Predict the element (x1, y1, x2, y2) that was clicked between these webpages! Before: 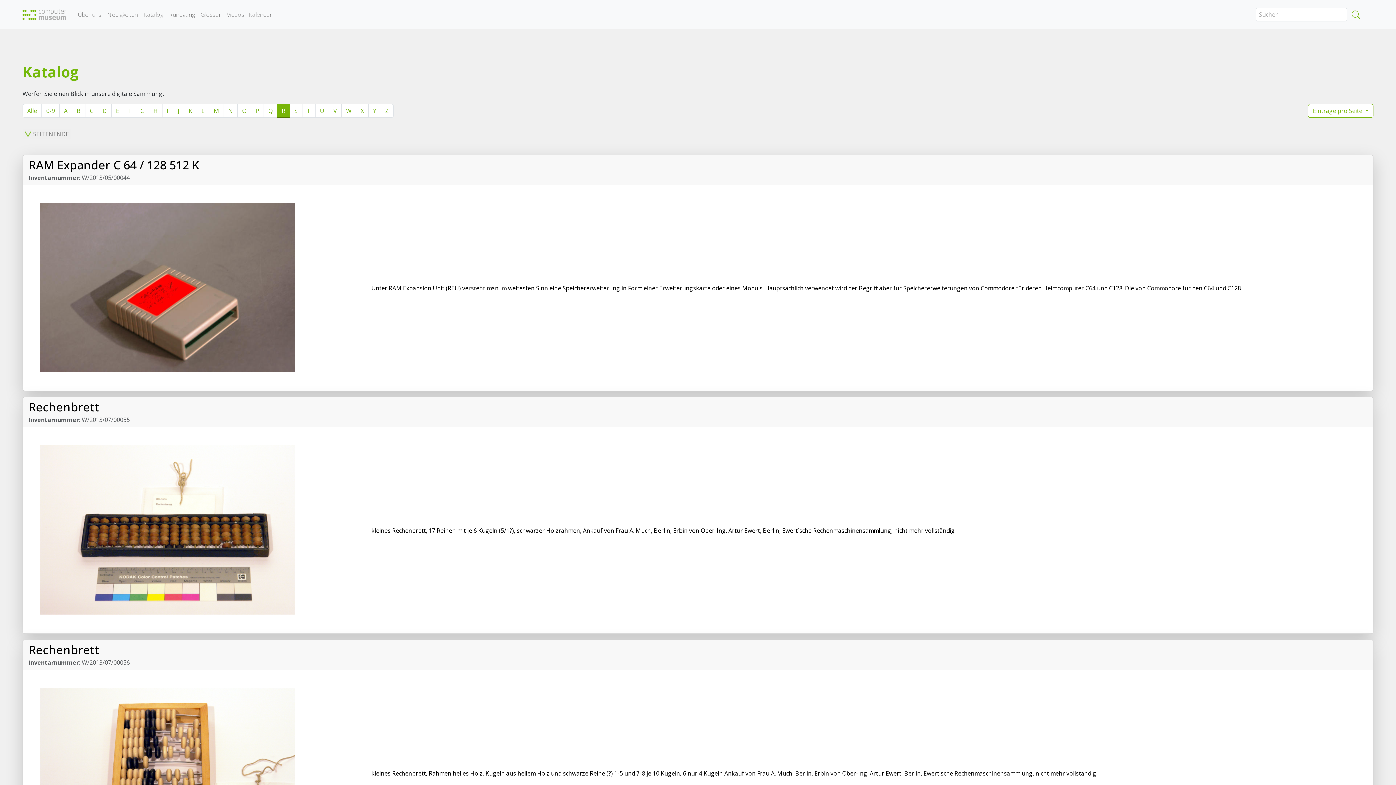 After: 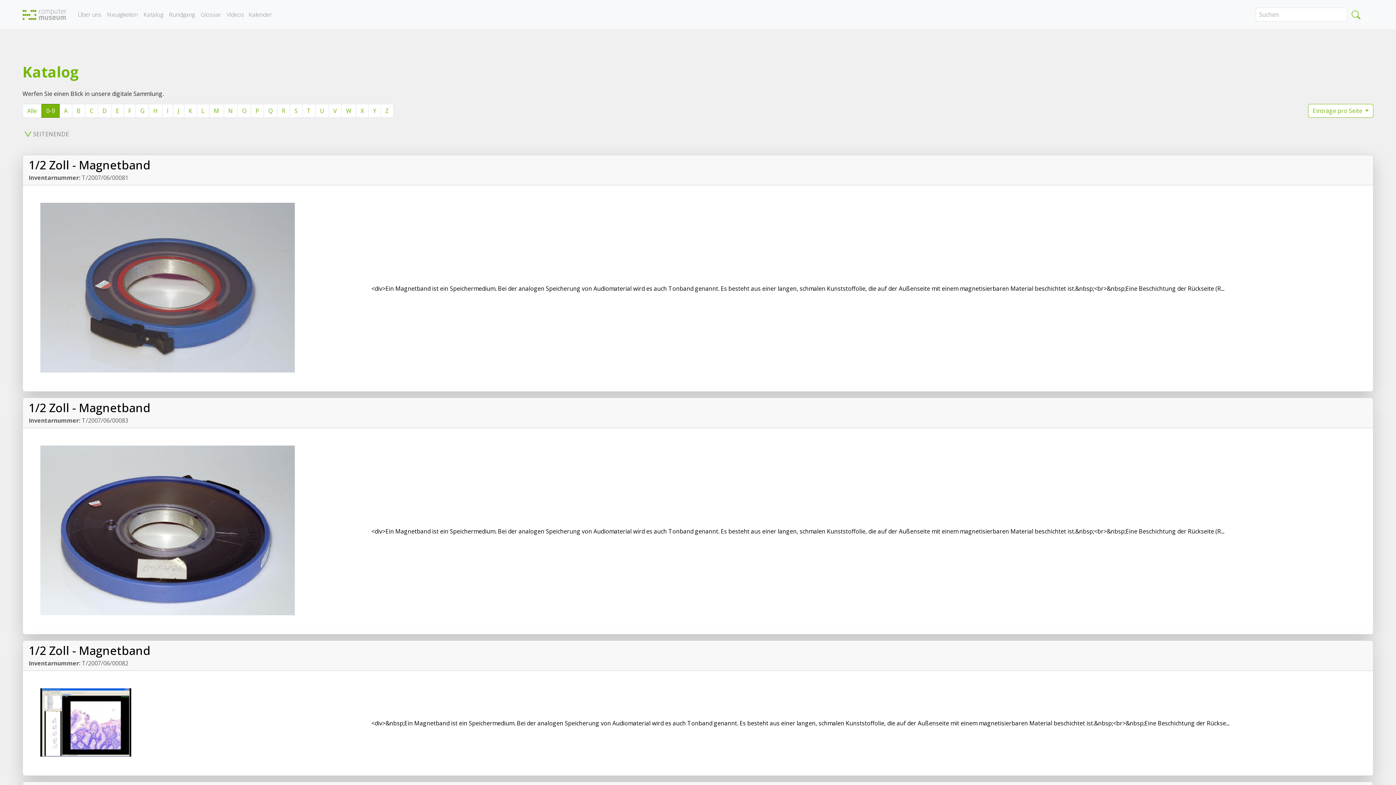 Action: bbox: (41, 104, 59, 117) label: 0-9